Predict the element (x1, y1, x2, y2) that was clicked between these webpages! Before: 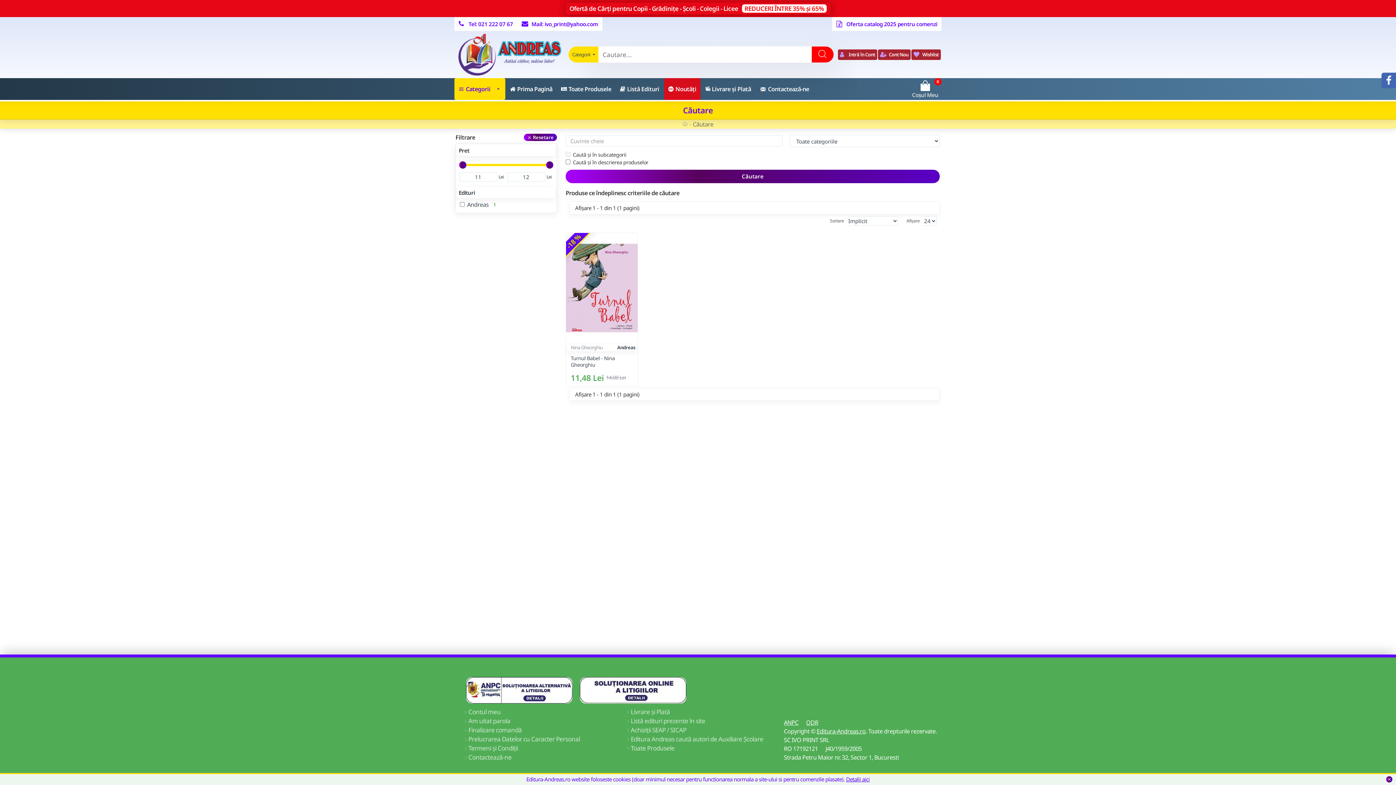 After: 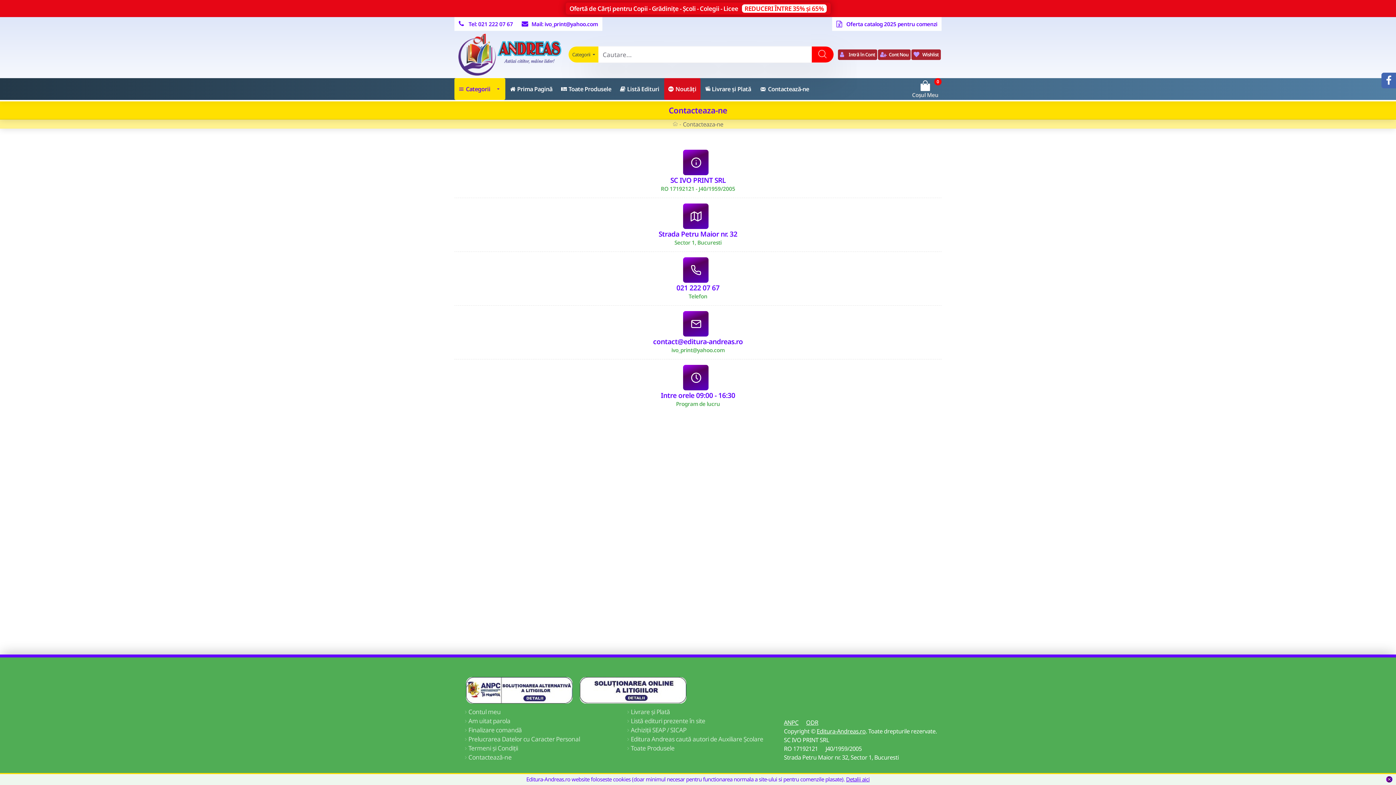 Action: label: Contactează-ne bbox: (756, 78, 813, 100)